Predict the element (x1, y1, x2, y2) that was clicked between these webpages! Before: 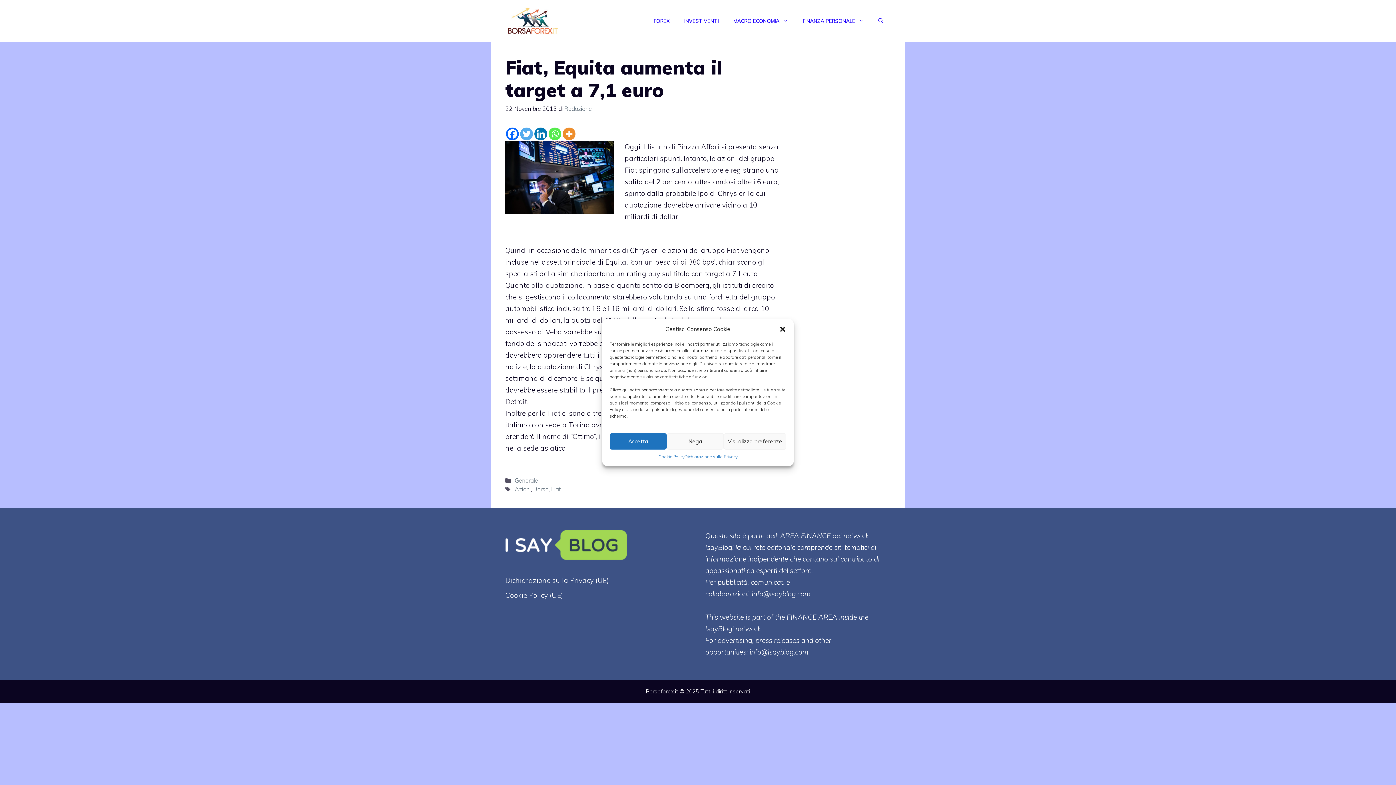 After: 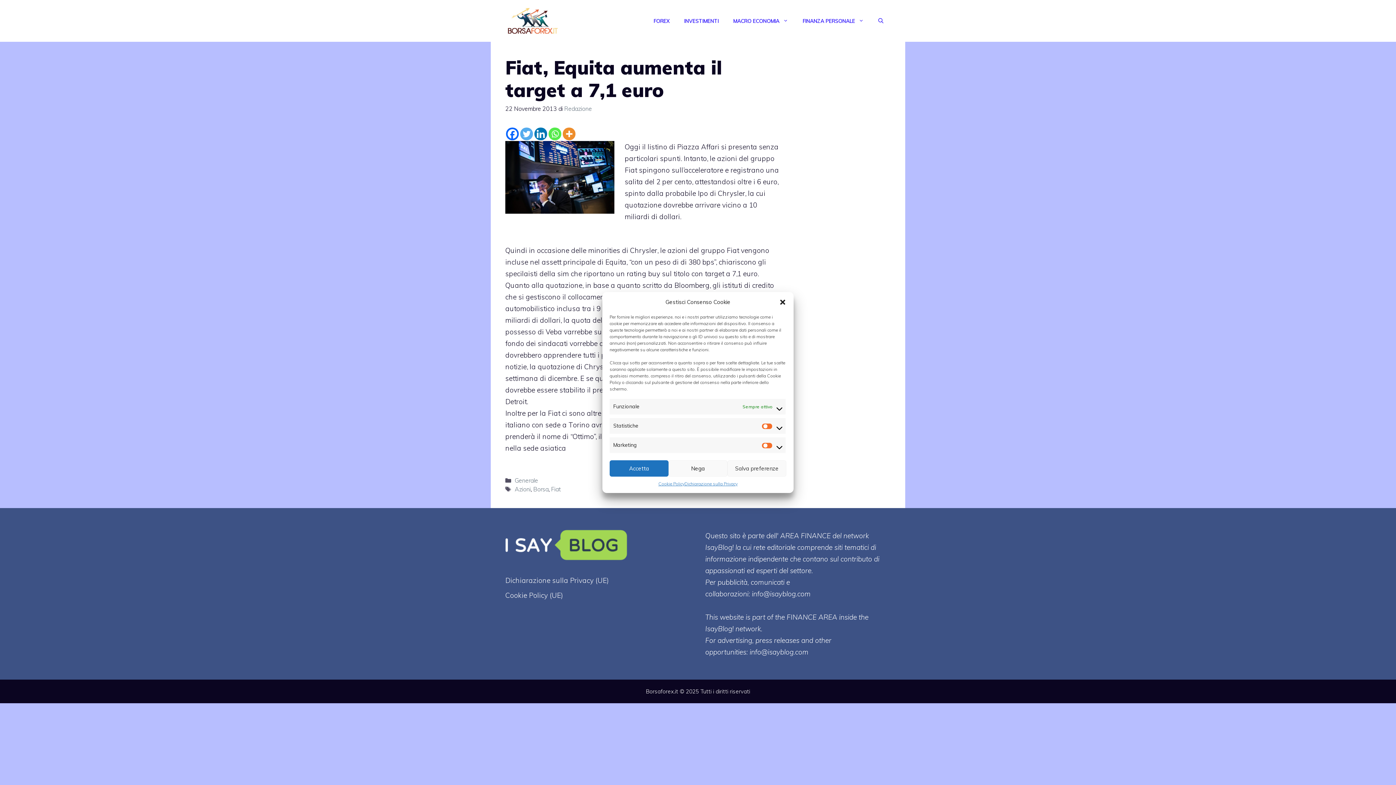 Action: bbox: (723, 433, 786, 449) label: Visualizza preferenze